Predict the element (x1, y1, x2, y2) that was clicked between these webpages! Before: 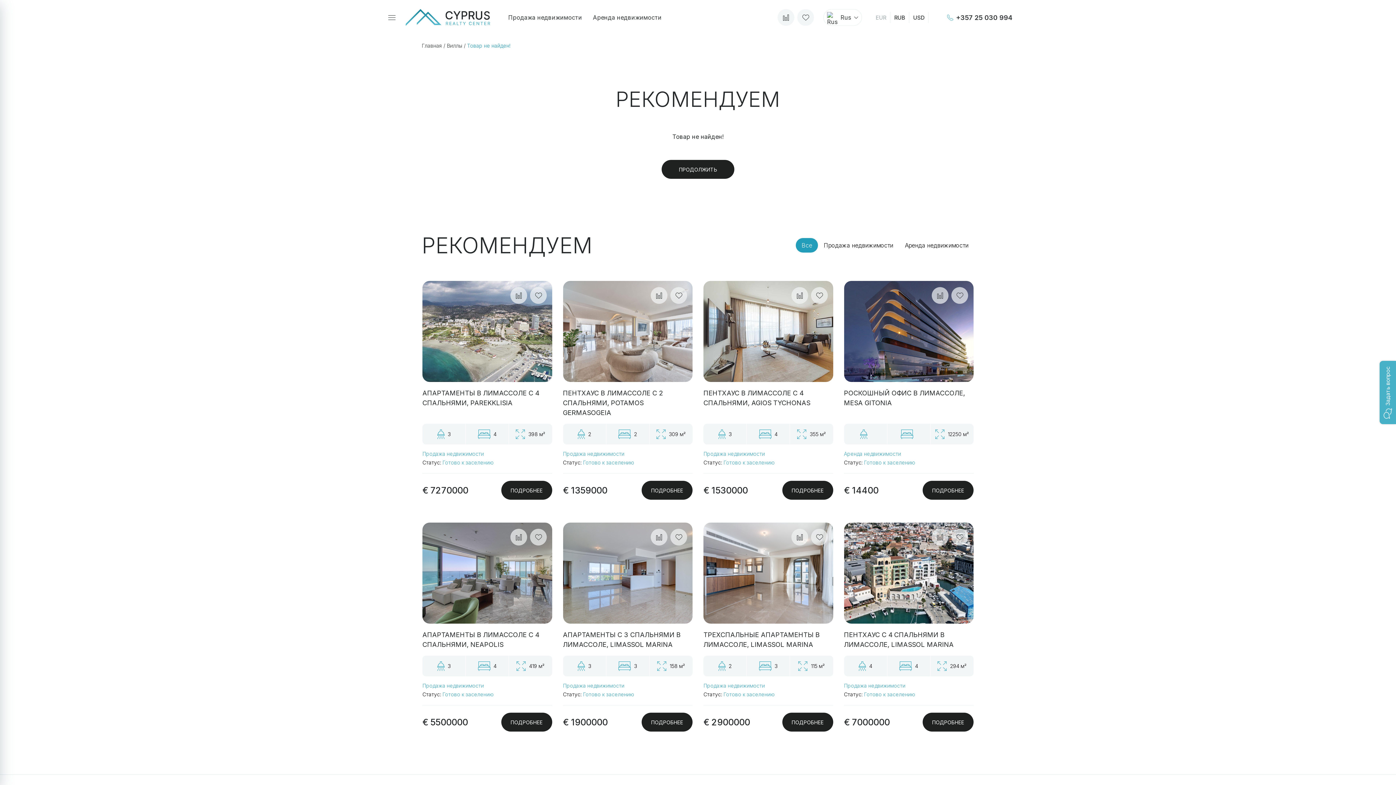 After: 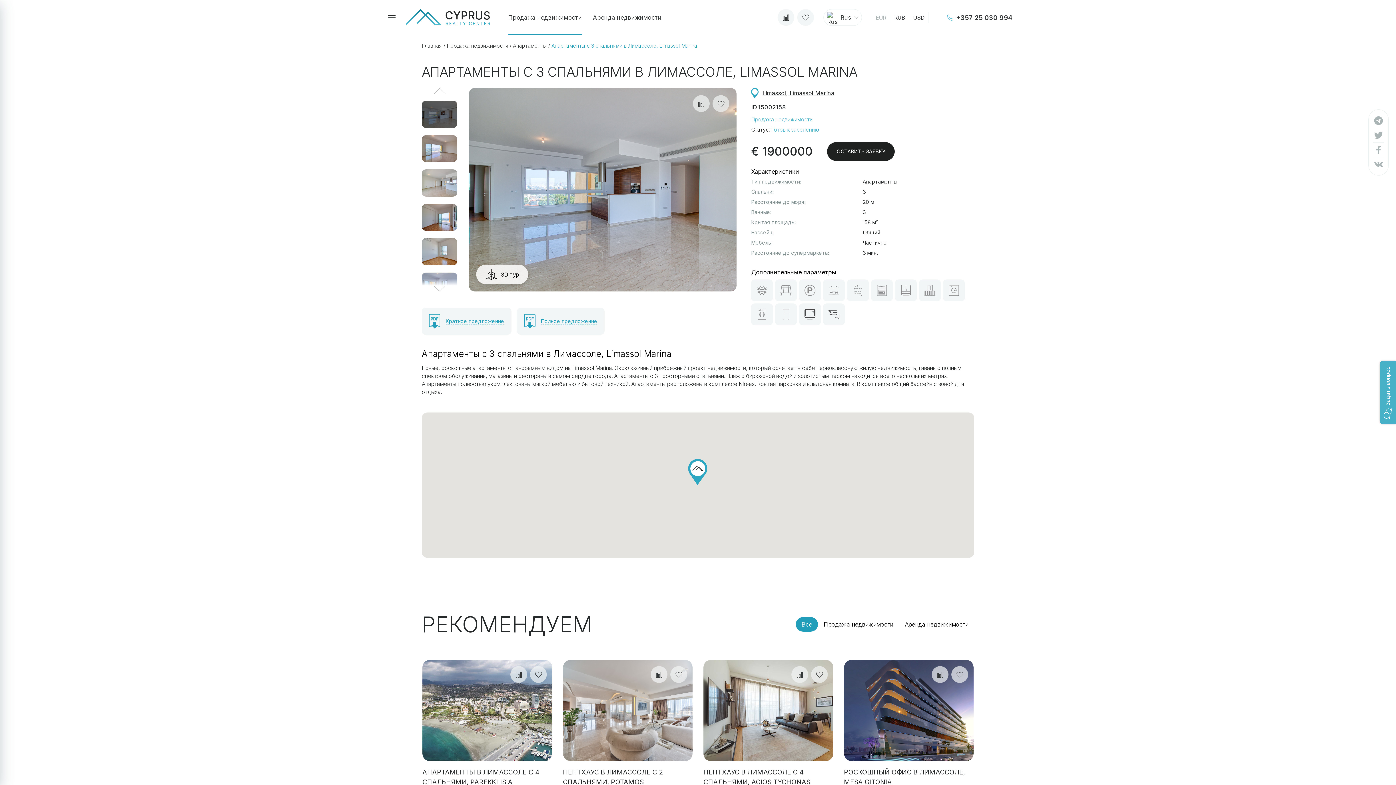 Action: bbox: (583, 691, 634, 697) label: Готово к заселению